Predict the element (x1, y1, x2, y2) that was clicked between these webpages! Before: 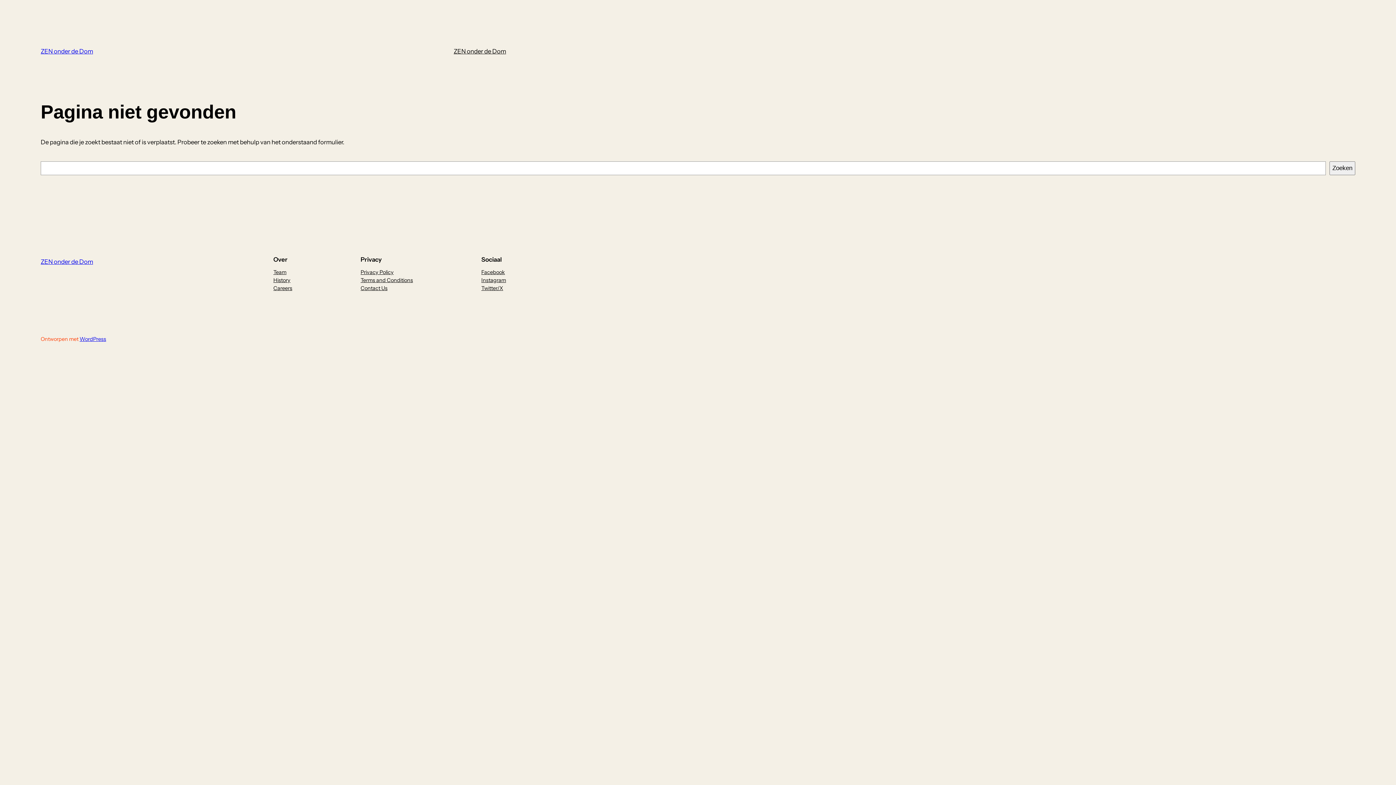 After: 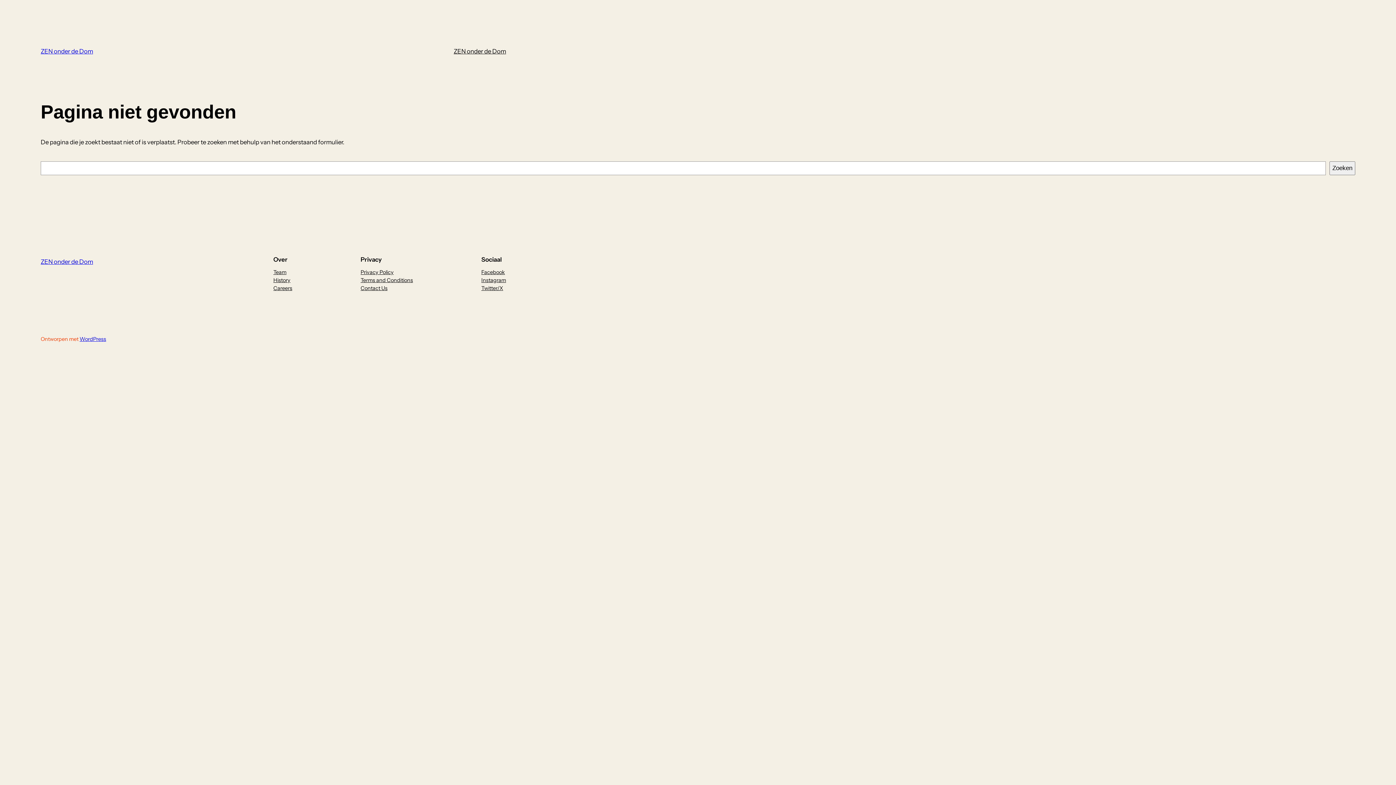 Action: label: Instagram bbox: (481, 276, 506, 284)